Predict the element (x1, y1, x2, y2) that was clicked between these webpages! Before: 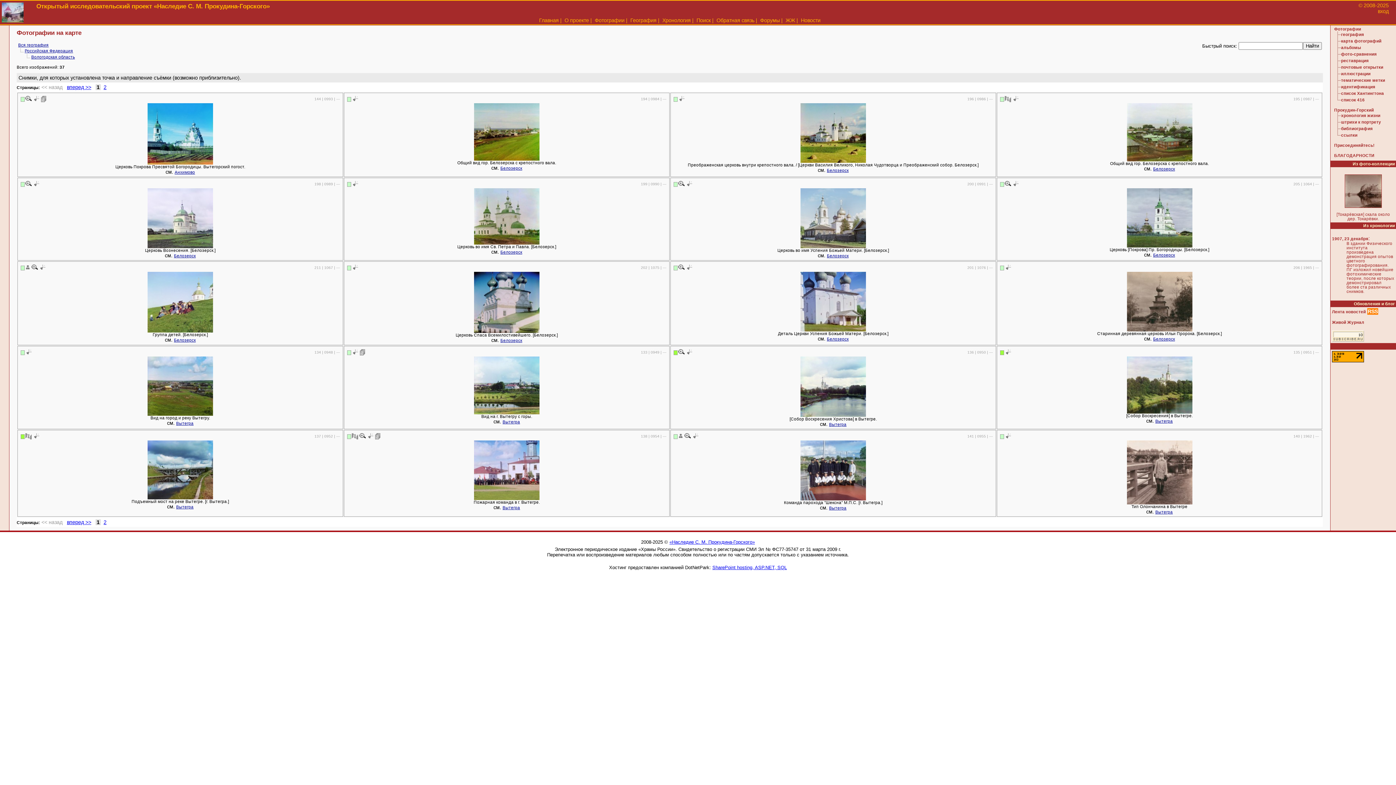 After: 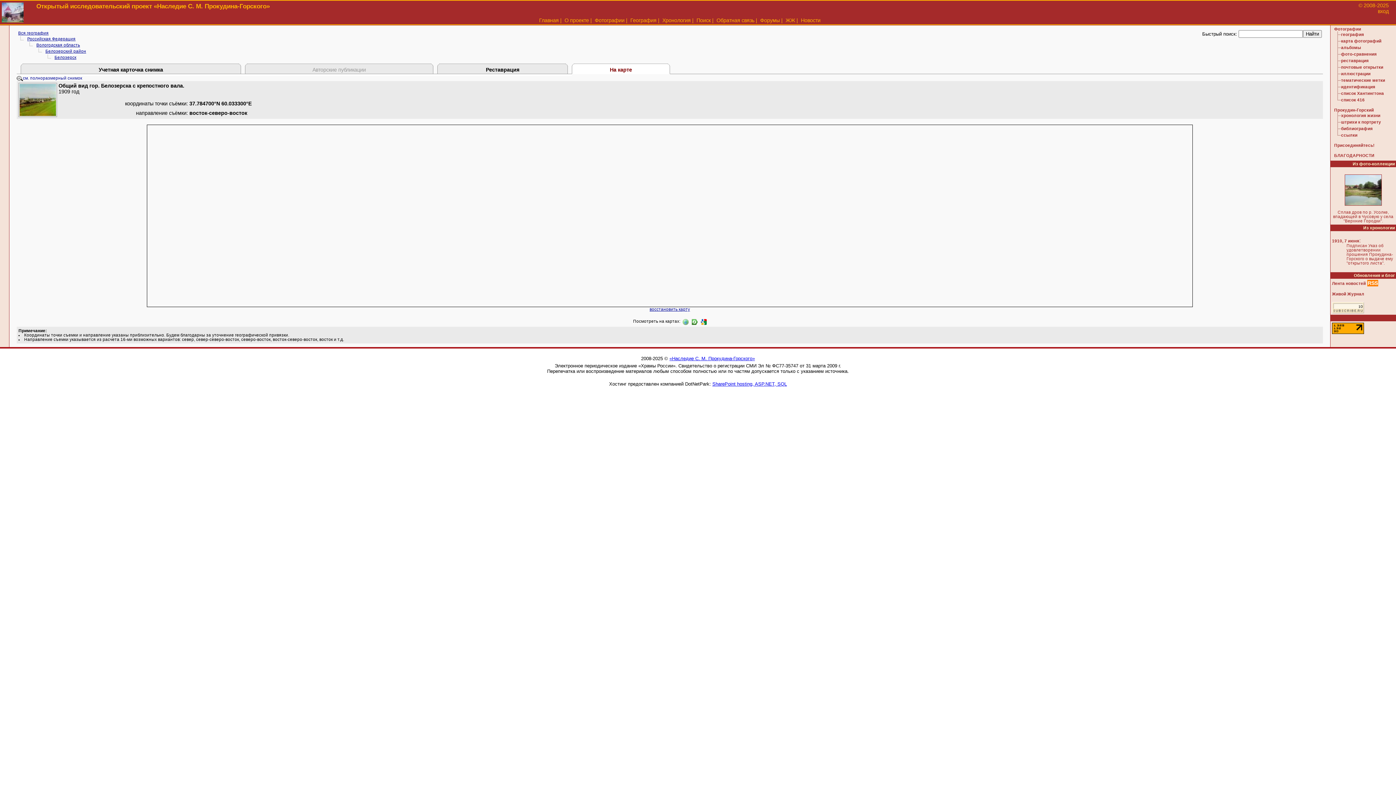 Action: bbox: (351, 95, 358, 101)